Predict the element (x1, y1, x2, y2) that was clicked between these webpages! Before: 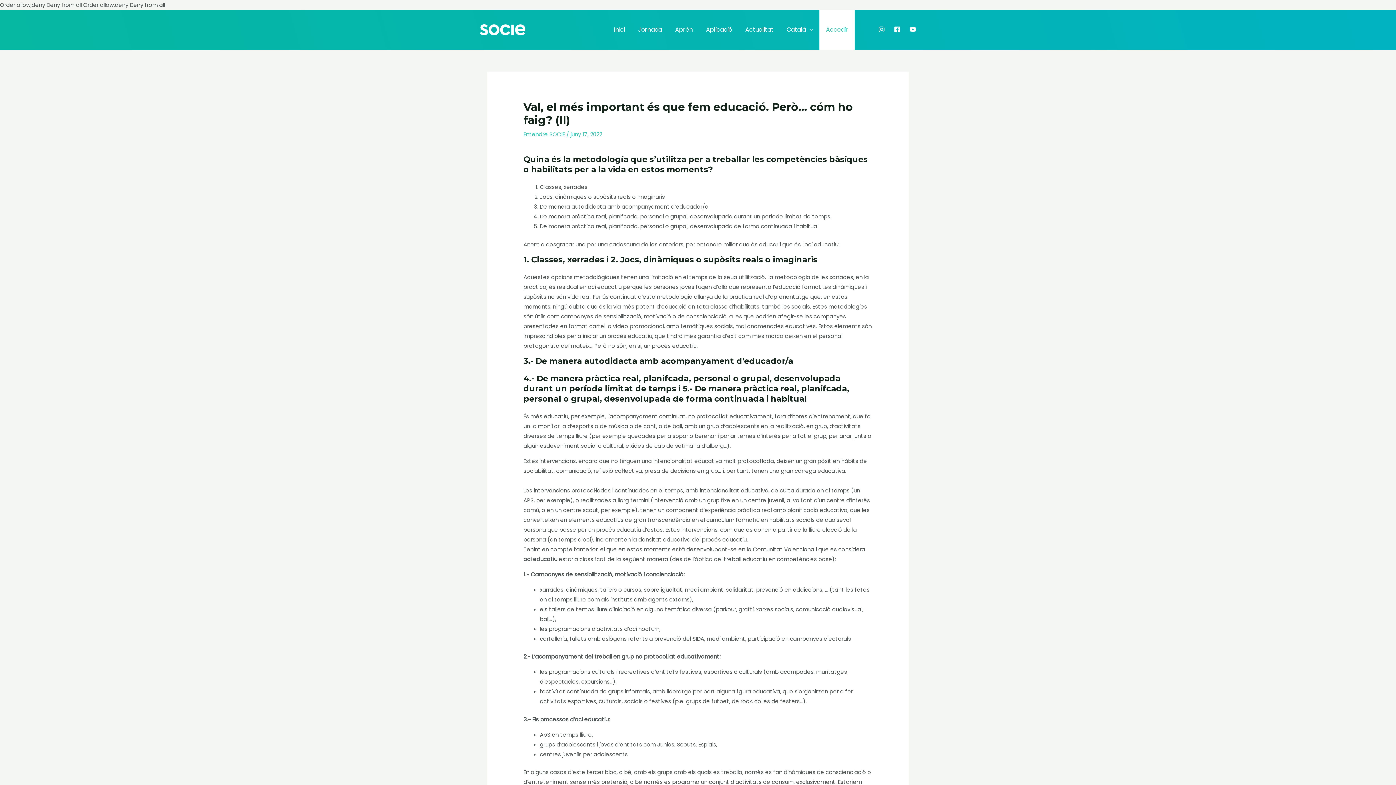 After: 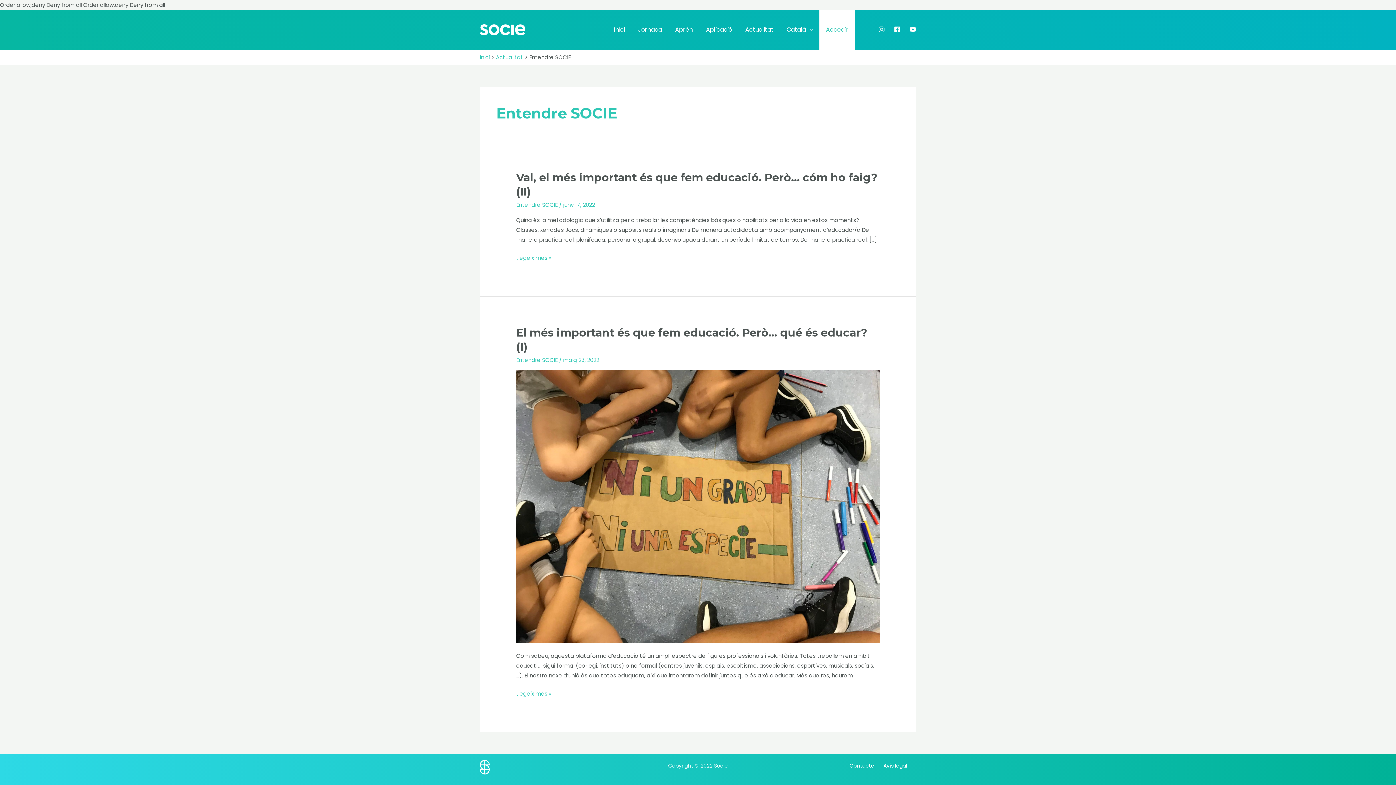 Action: bbox: (523, 130, 565, 138) label: Entendre SOCIE